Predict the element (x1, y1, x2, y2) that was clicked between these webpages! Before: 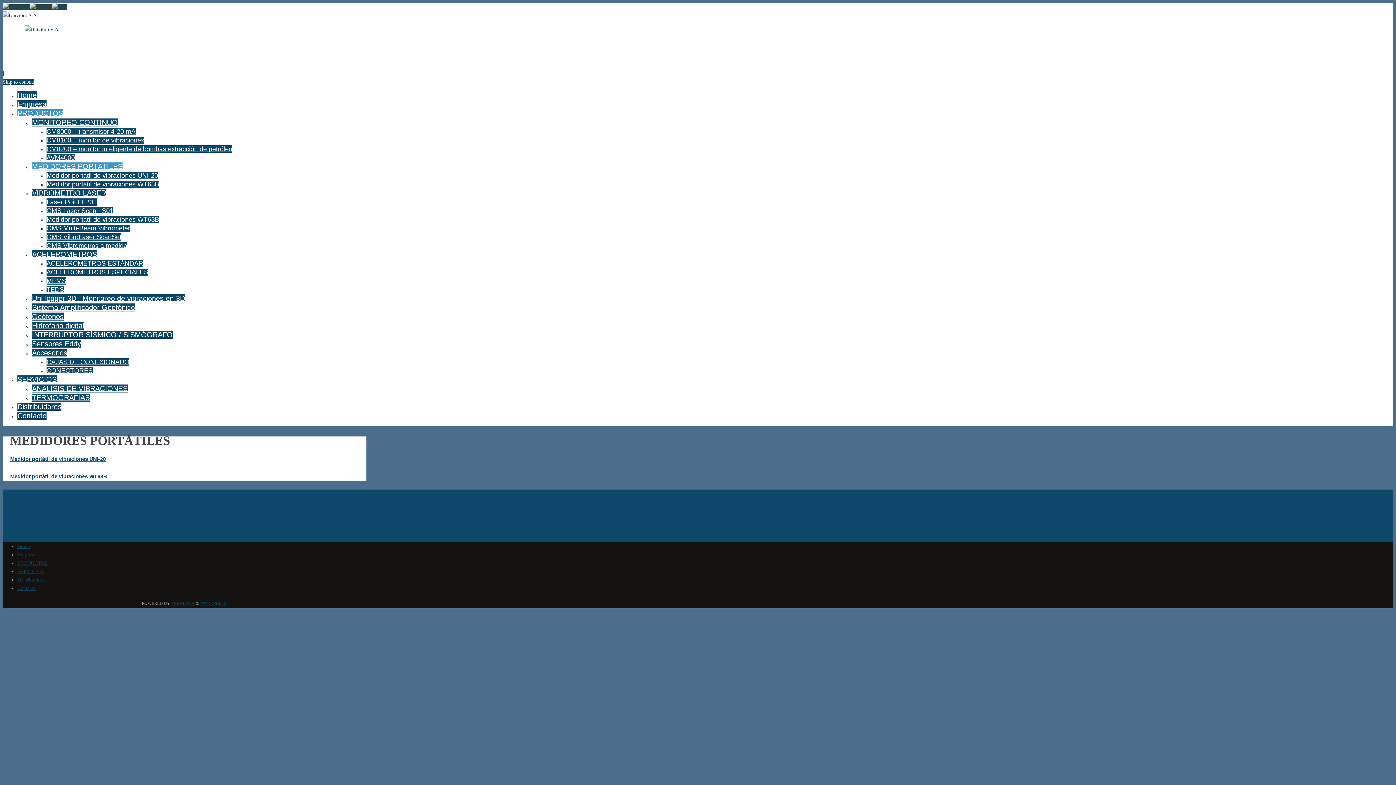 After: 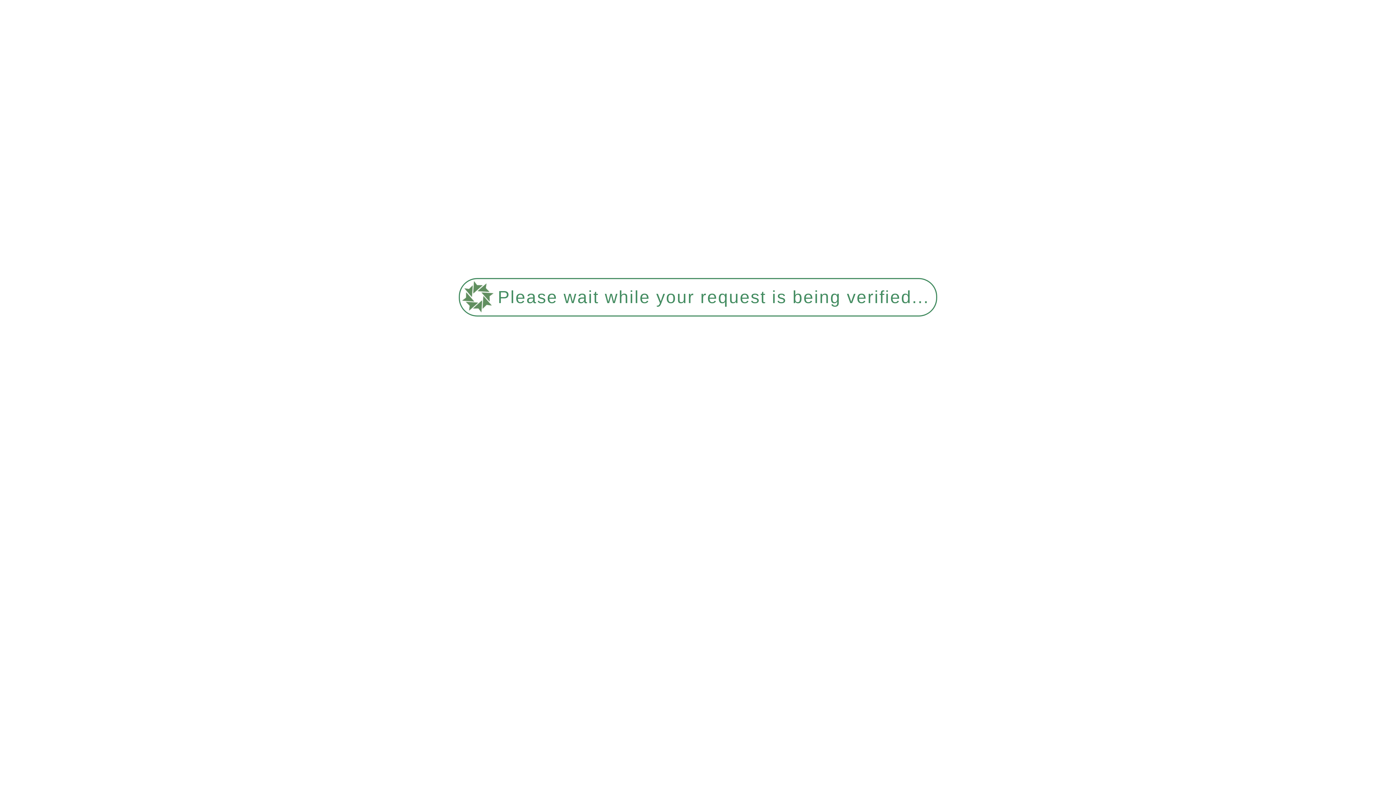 Action: bbox: (46, 233, 121, 240) label: OMS VibroLaser ScanSet